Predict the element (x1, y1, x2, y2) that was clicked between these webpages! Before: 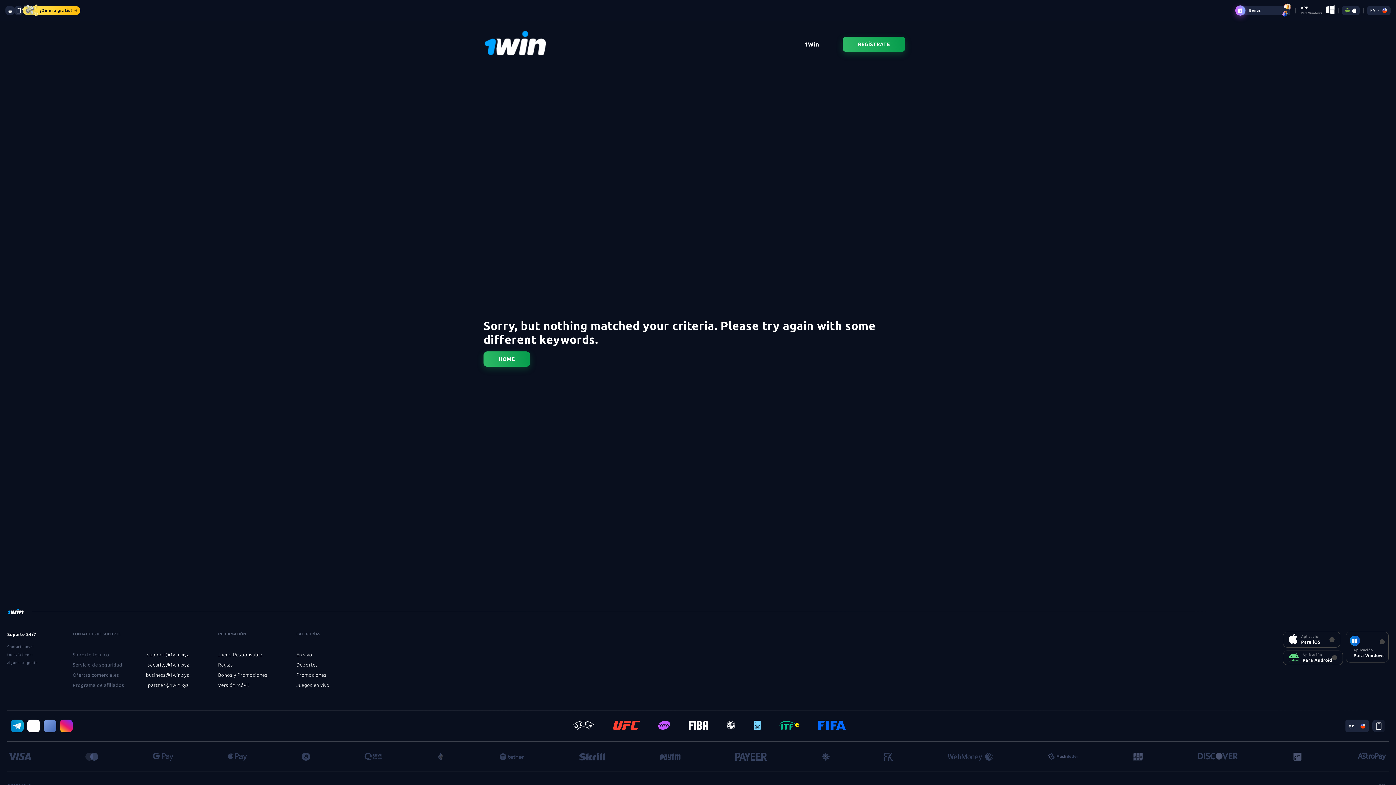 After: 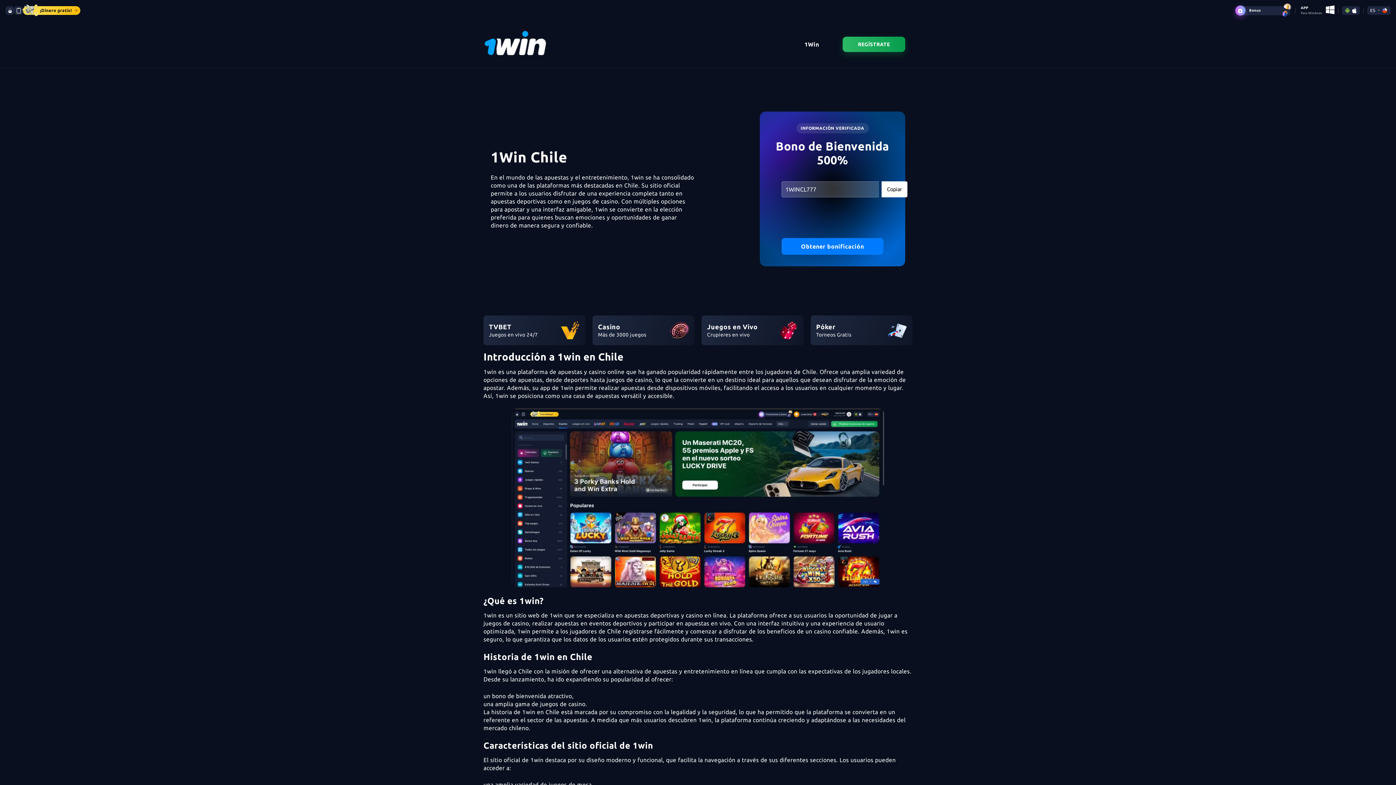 Action: label: Bonos y Promociones bbox: (218, 672, 267, 678)